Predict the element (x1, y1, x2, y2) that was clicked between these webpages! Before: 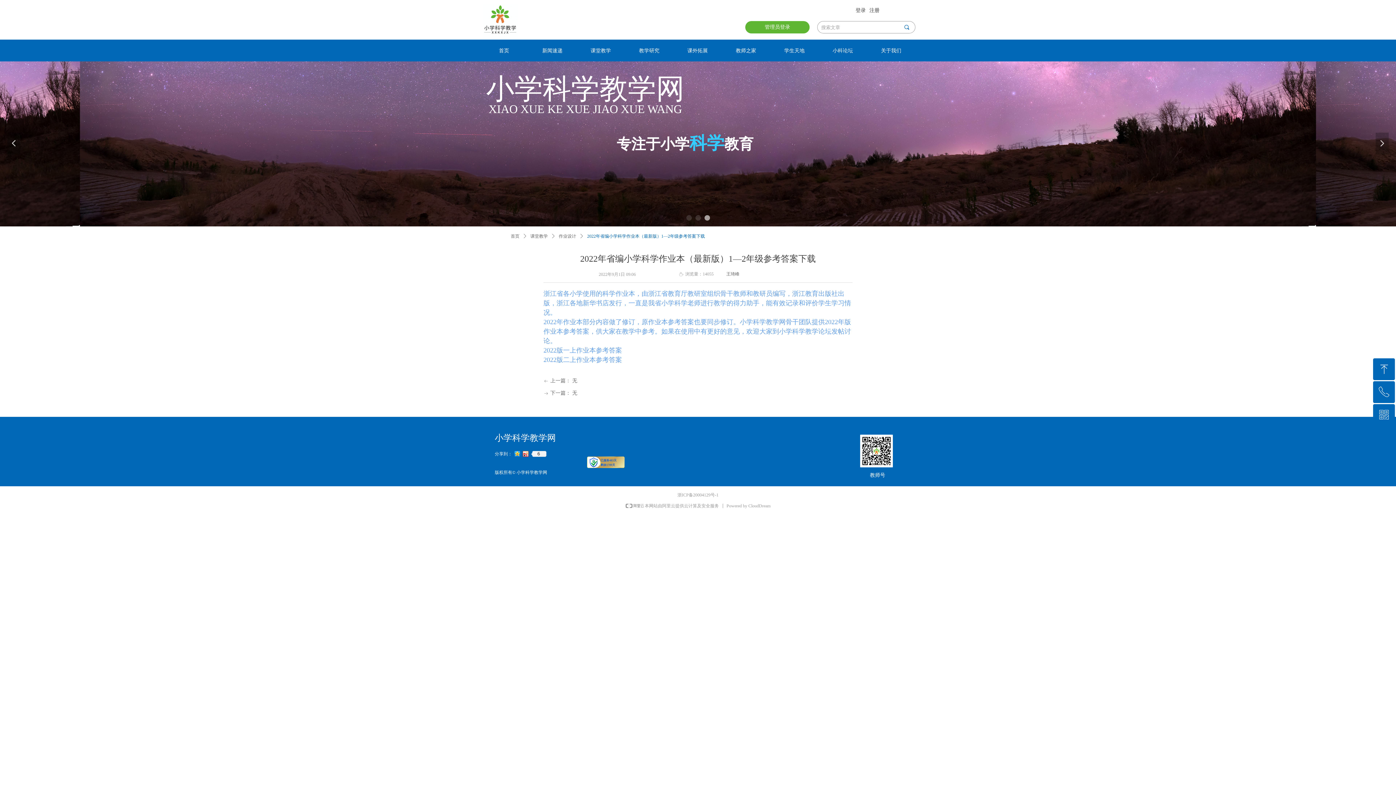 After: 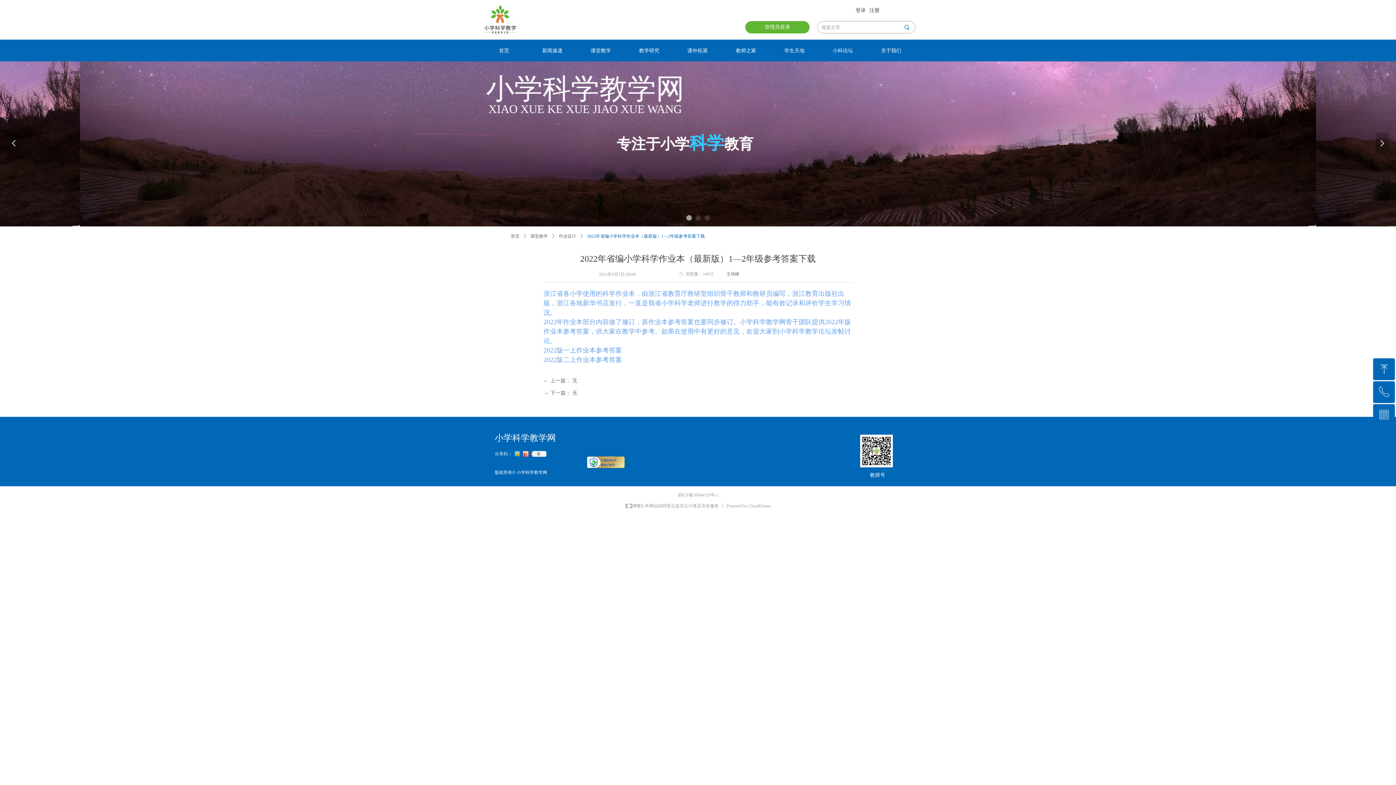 Action: bbox: (898, 21, 915, 33) label: 끠